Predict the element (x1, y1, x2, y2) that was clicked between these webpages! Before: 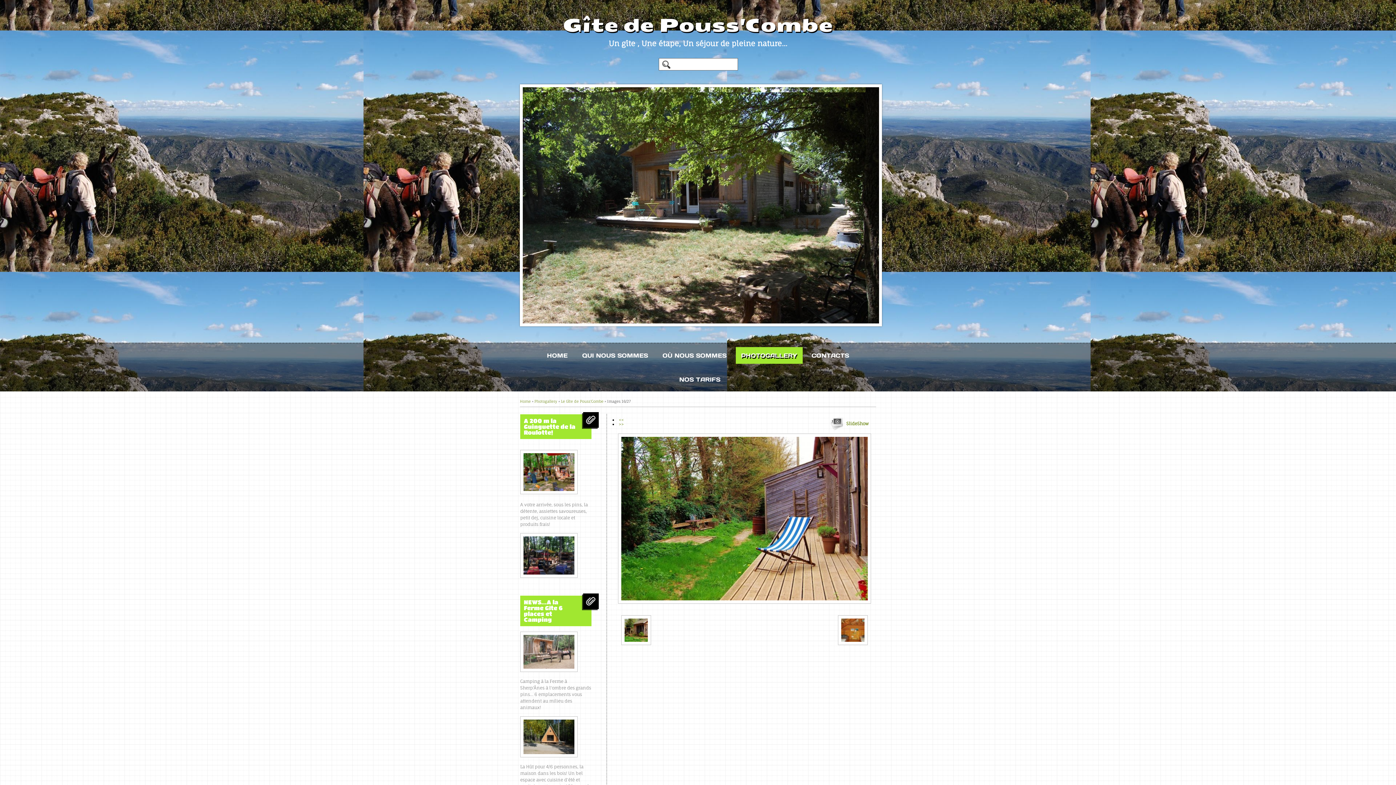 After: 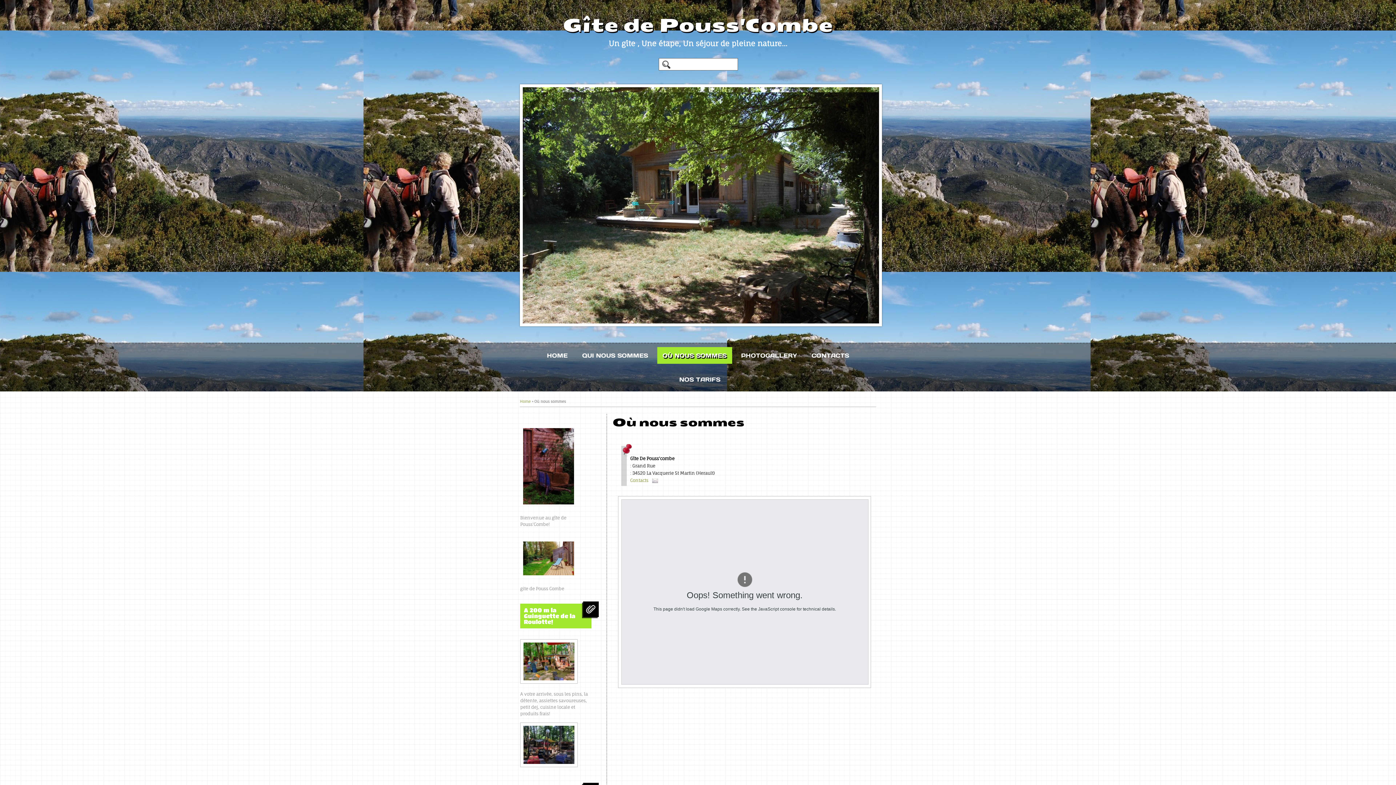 Action: bbox: (657, 347, 732, 364) label: OÙ NOUS SOMMES